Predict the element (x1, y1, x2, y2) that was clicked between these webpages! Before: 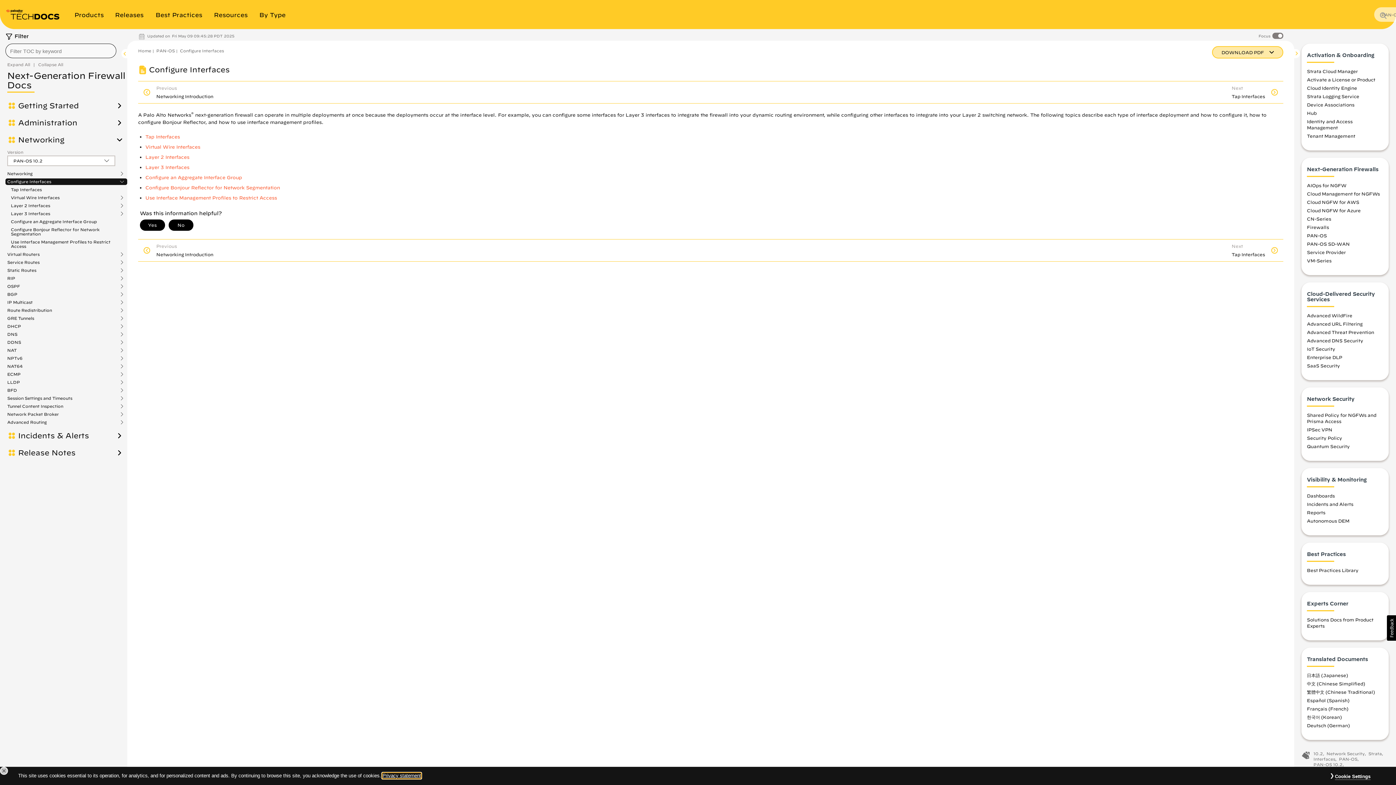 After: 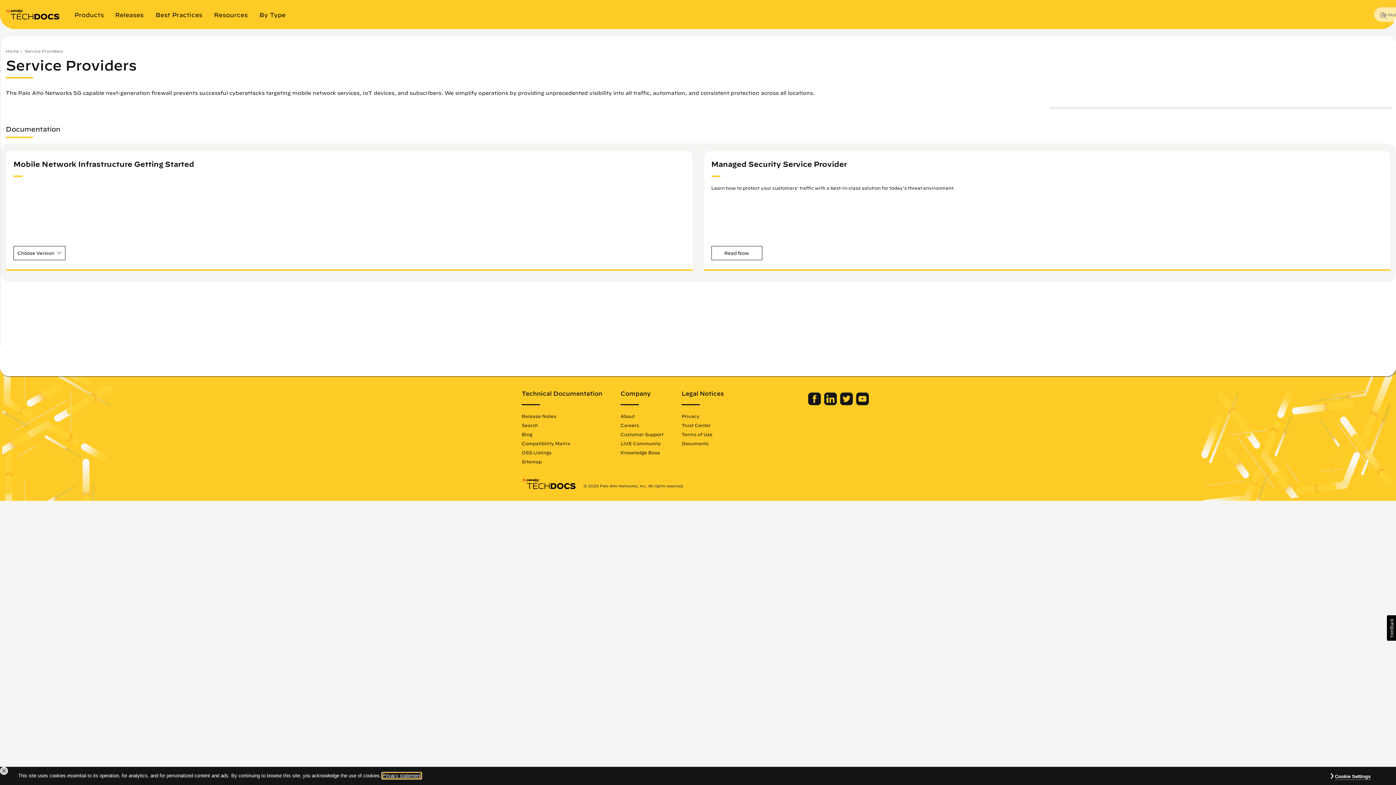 Action: bbox: (1307, 249, 1346, 254) label: Service Provider